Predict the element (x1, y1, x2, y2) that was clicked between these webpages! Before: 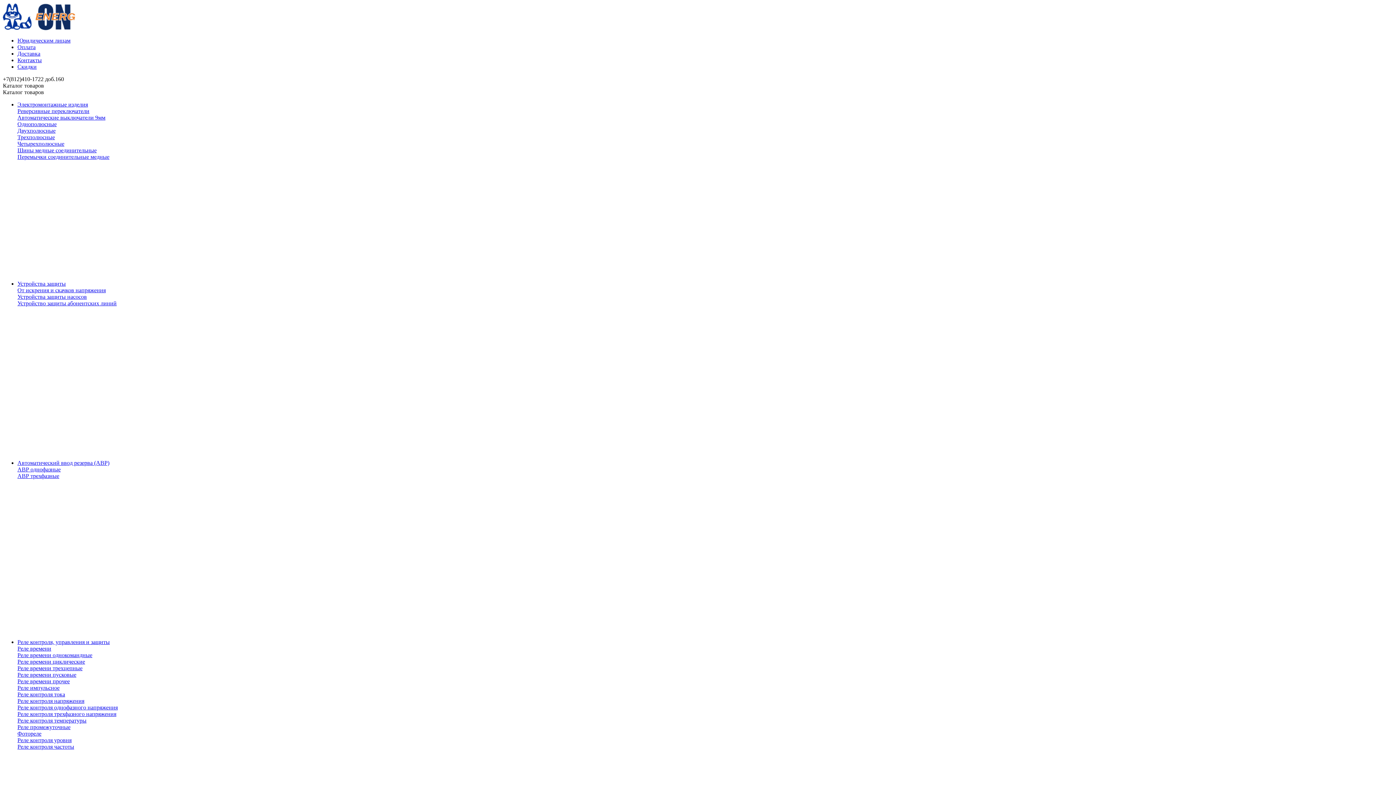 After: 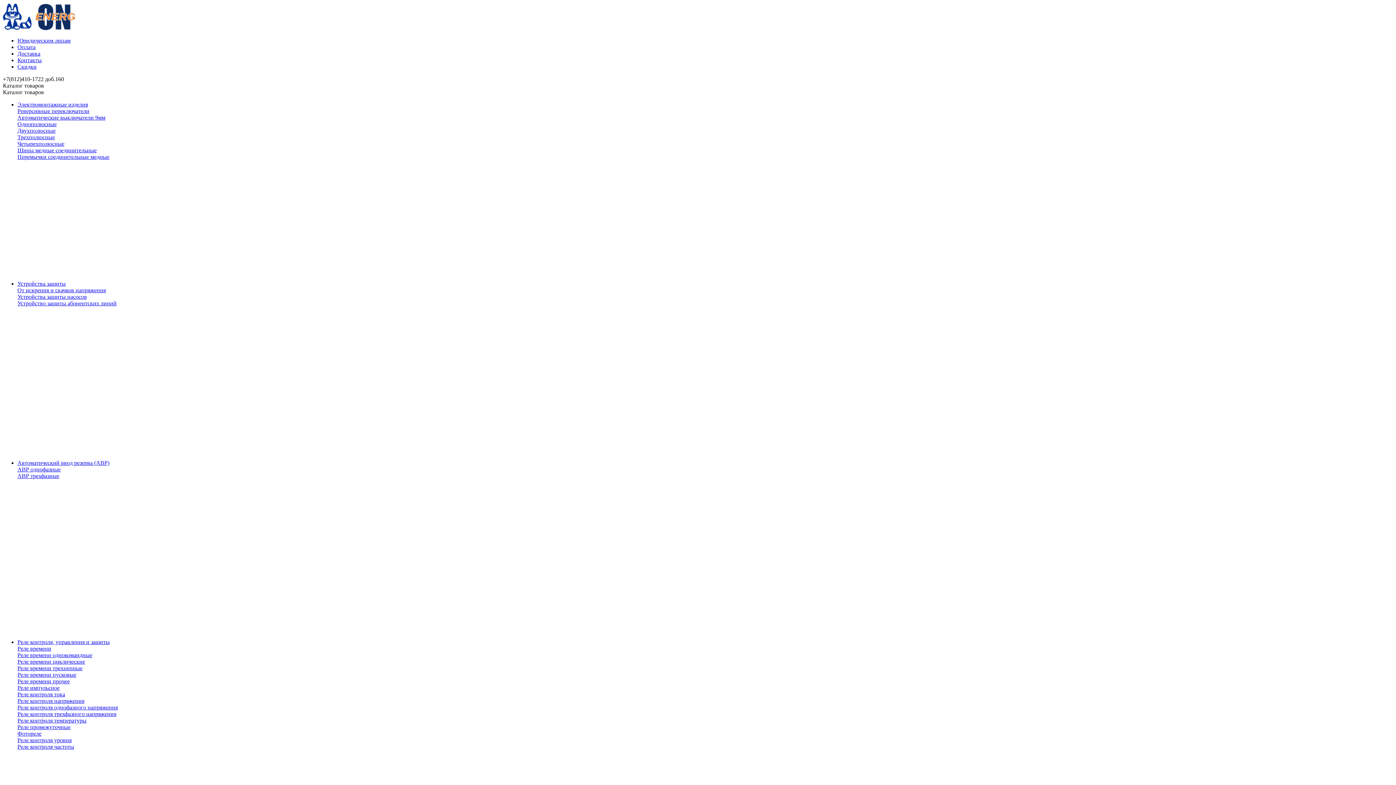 Action: bbox: (17, 57, 41, 63) label: Контакты